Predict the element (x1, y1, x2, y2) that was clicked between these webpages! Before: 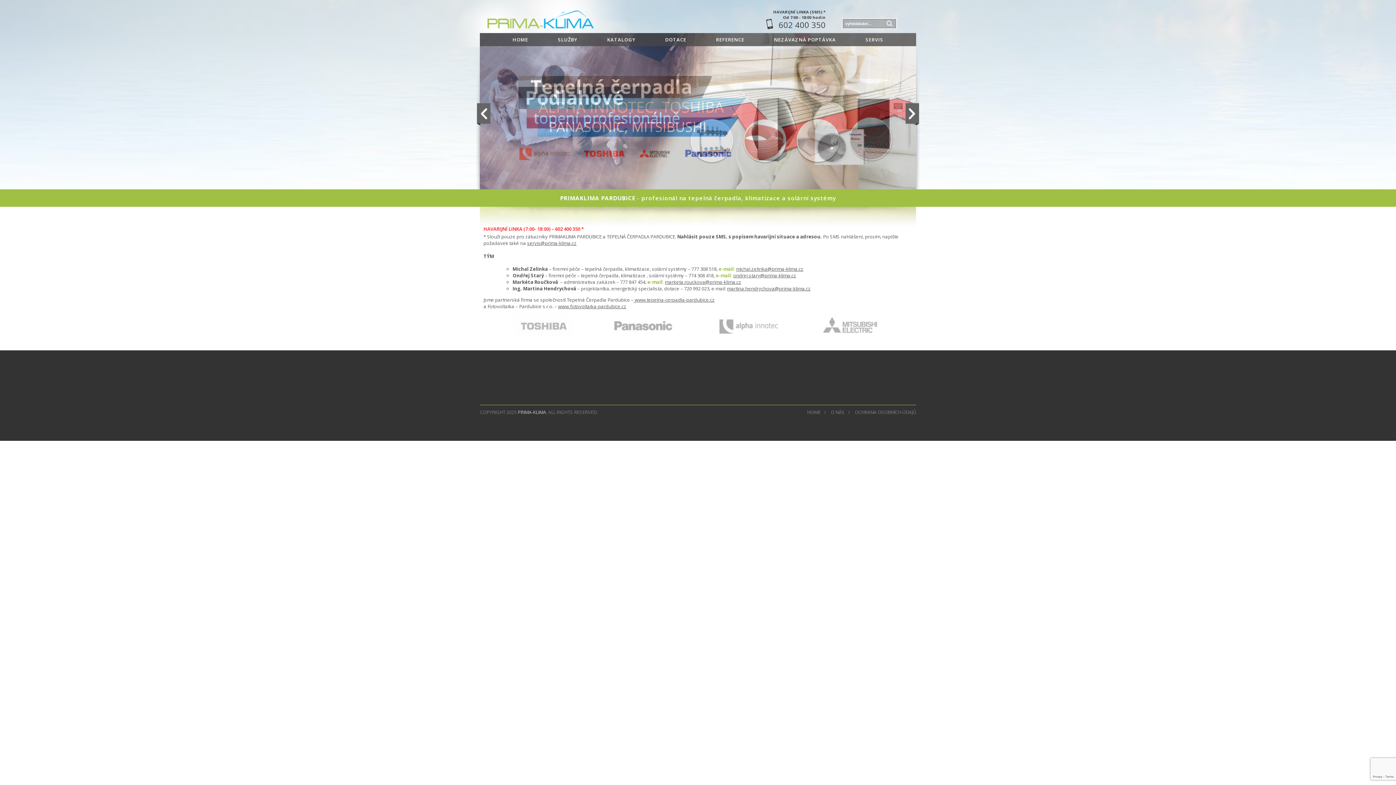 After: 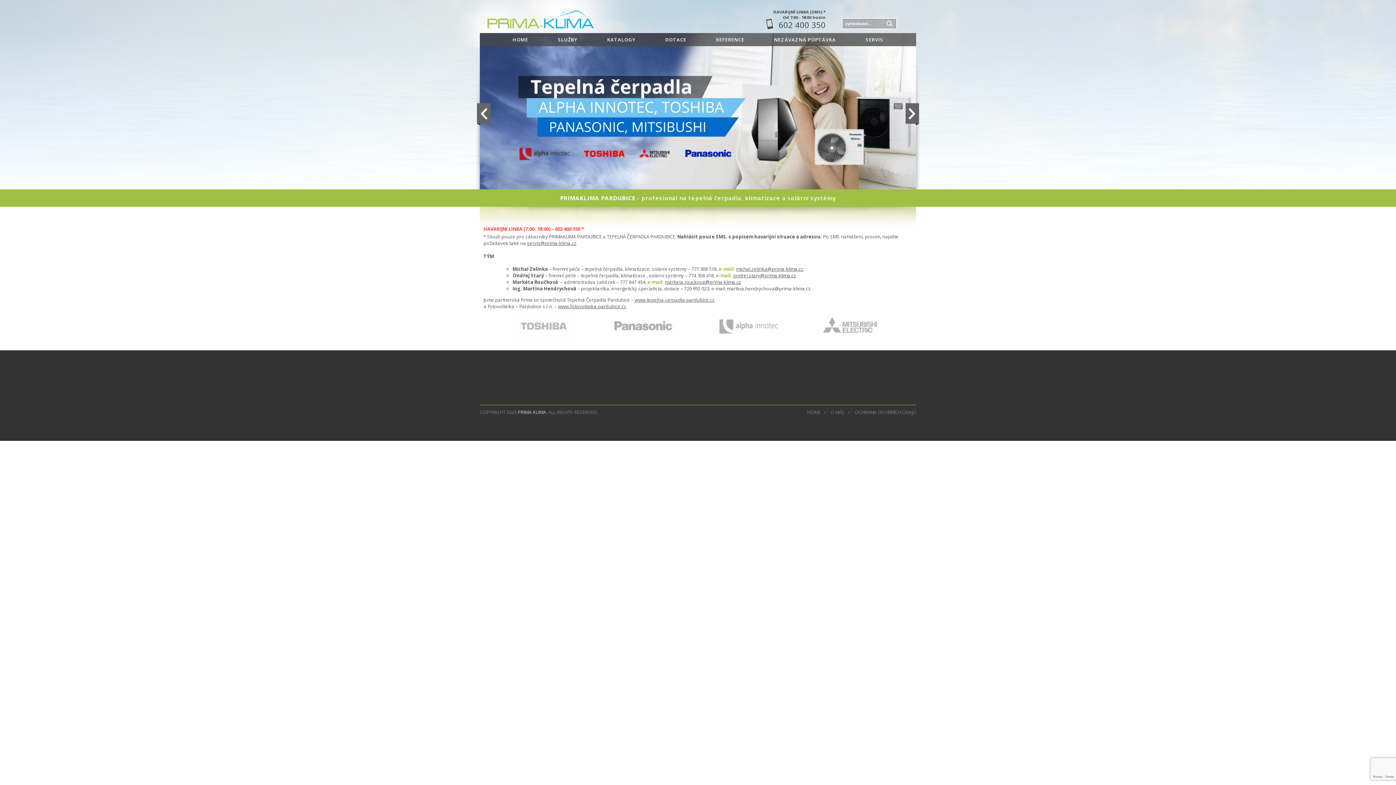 Action: label: martina.hendrychova@prima-klima.cz bbox: (727, 285, 810, 291)